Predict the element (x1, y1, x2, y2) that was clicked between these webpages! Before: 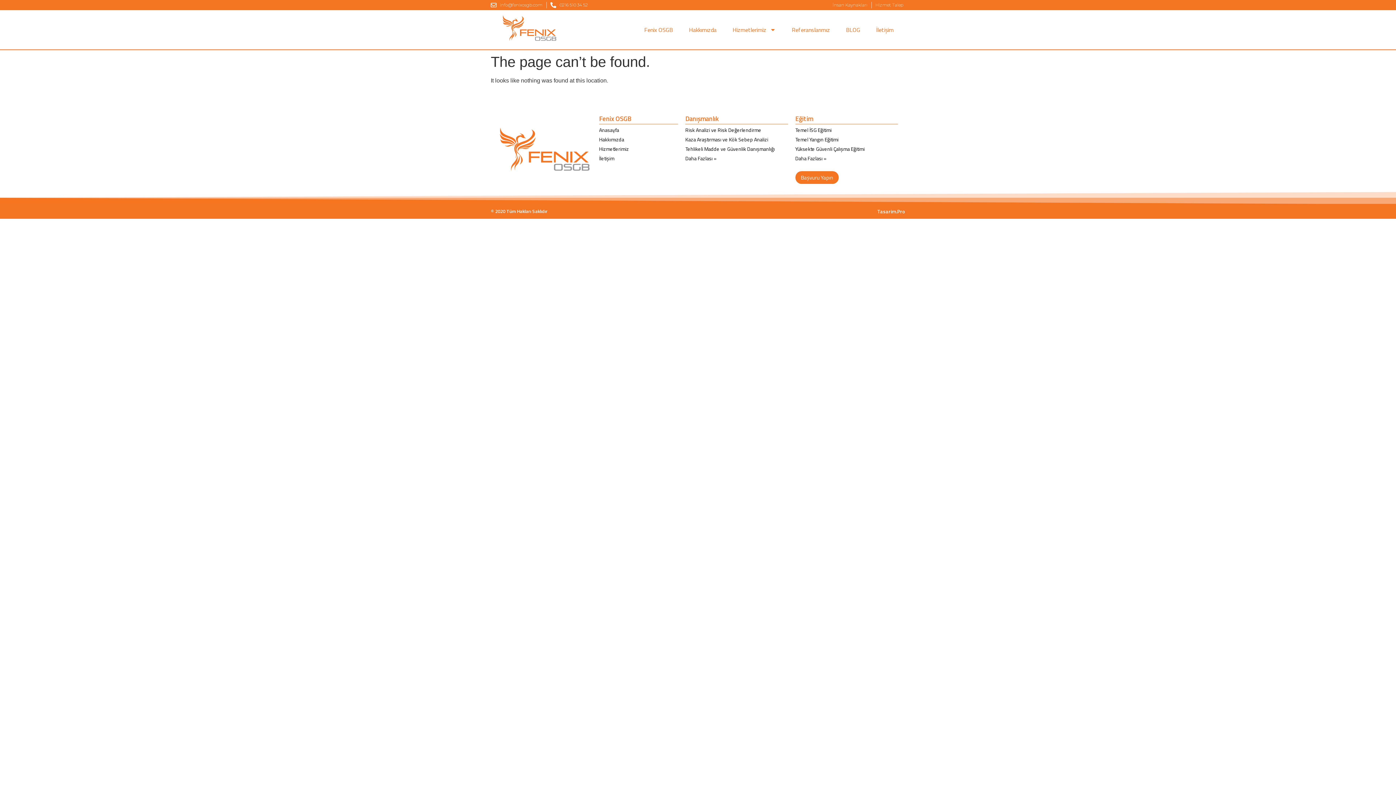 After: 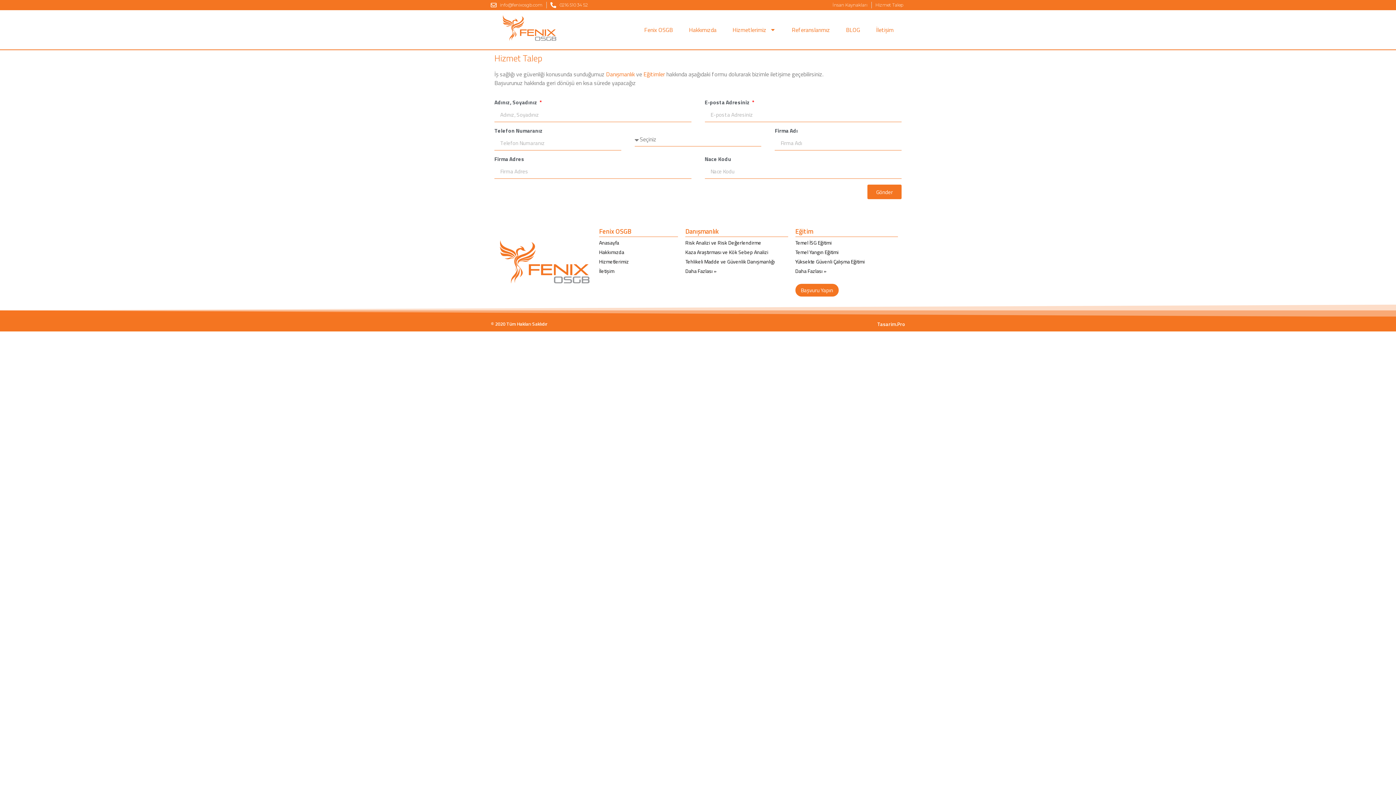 Action: bbox: (875, 1, 903, 8) label: Hizmet Talep